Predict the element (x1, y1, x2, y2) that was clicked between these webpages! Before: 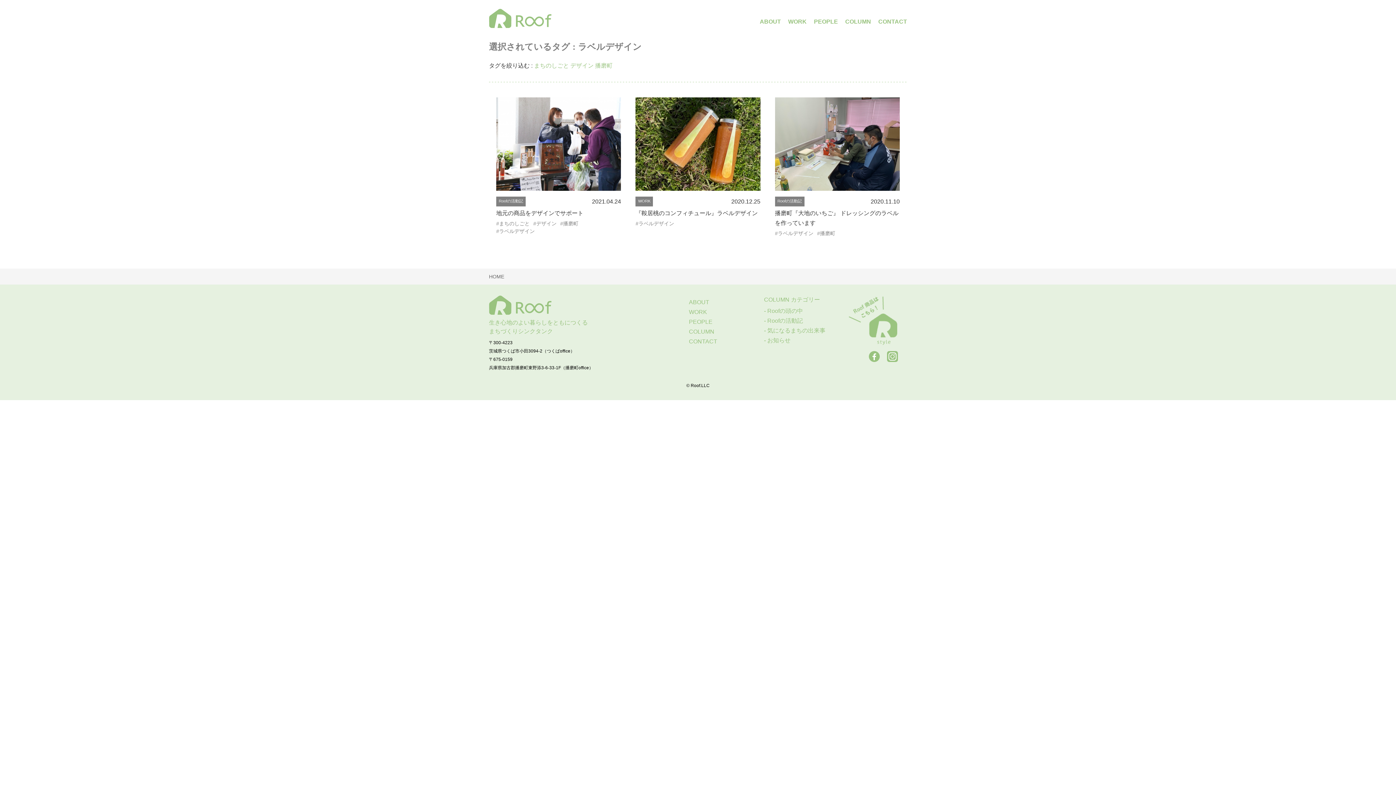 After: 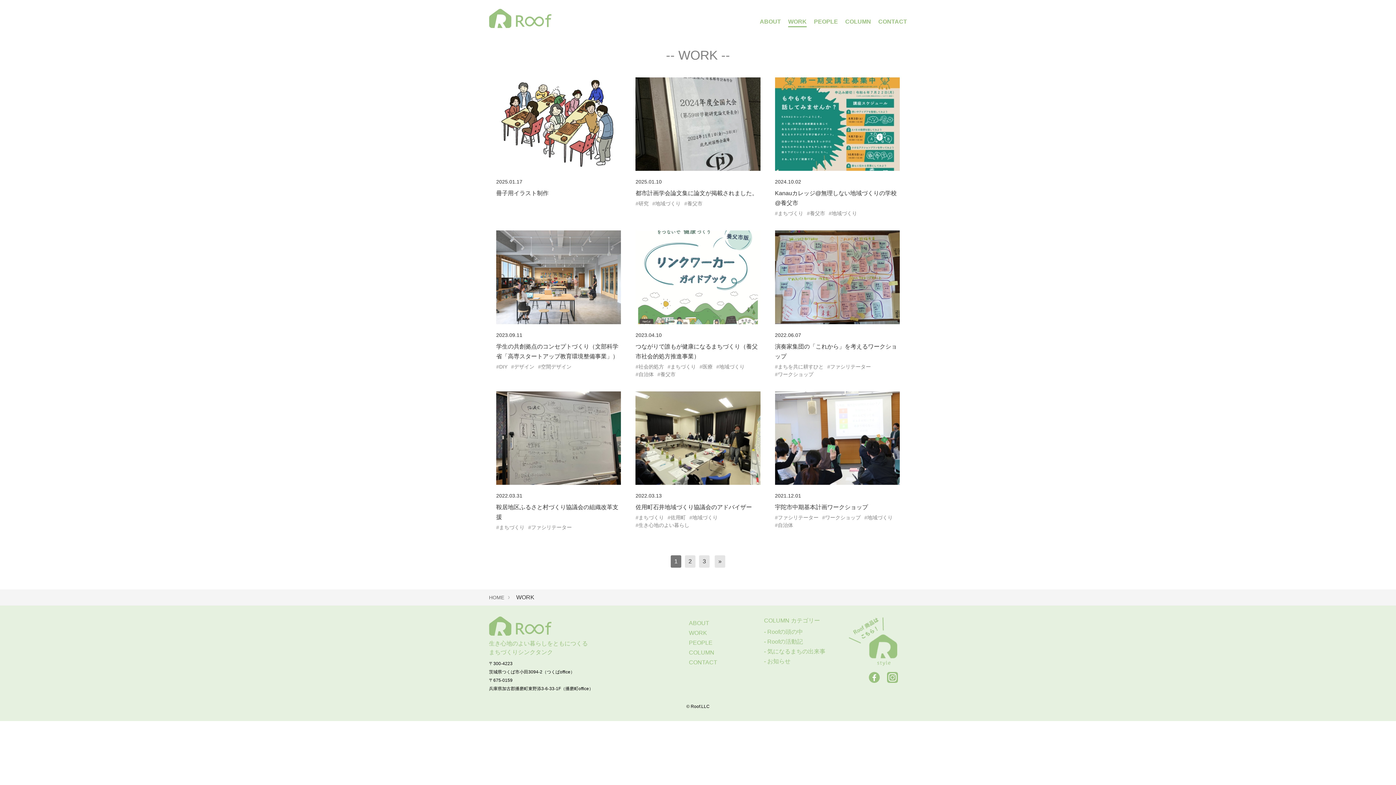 Action: bbox: (788, 16, 806, 27) label: WORK